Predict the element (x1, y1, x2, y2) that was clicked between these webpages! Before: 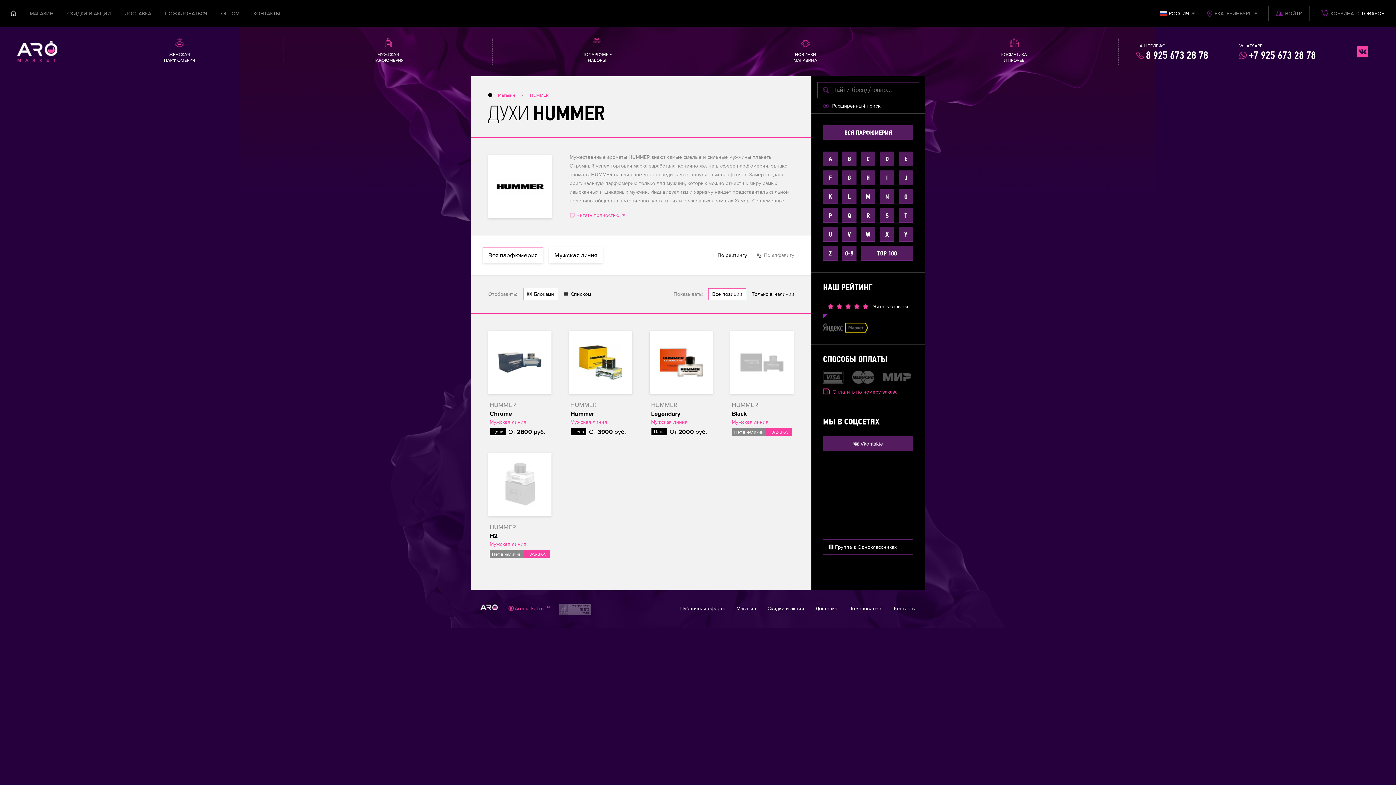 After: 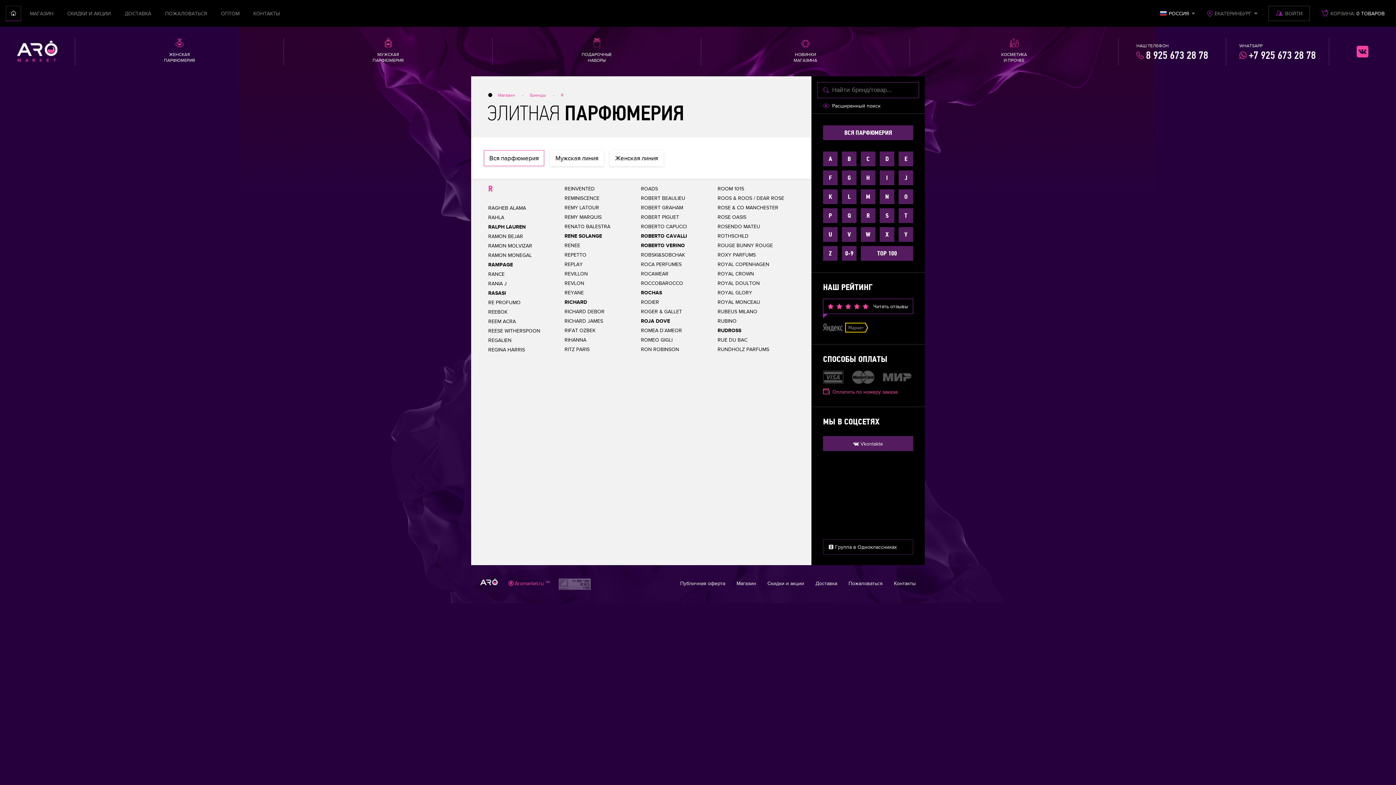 Action: bbox: (861, 208, 875, 222) label: R